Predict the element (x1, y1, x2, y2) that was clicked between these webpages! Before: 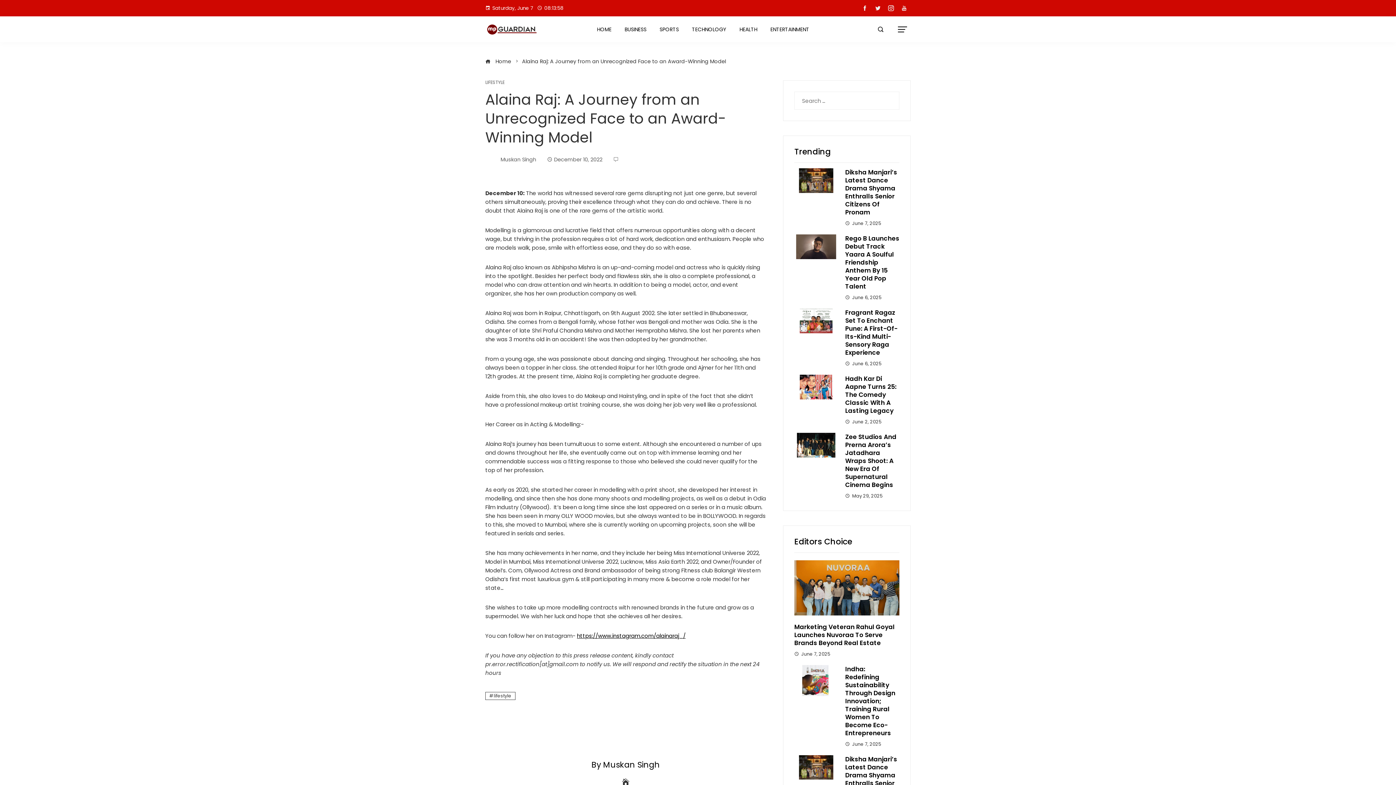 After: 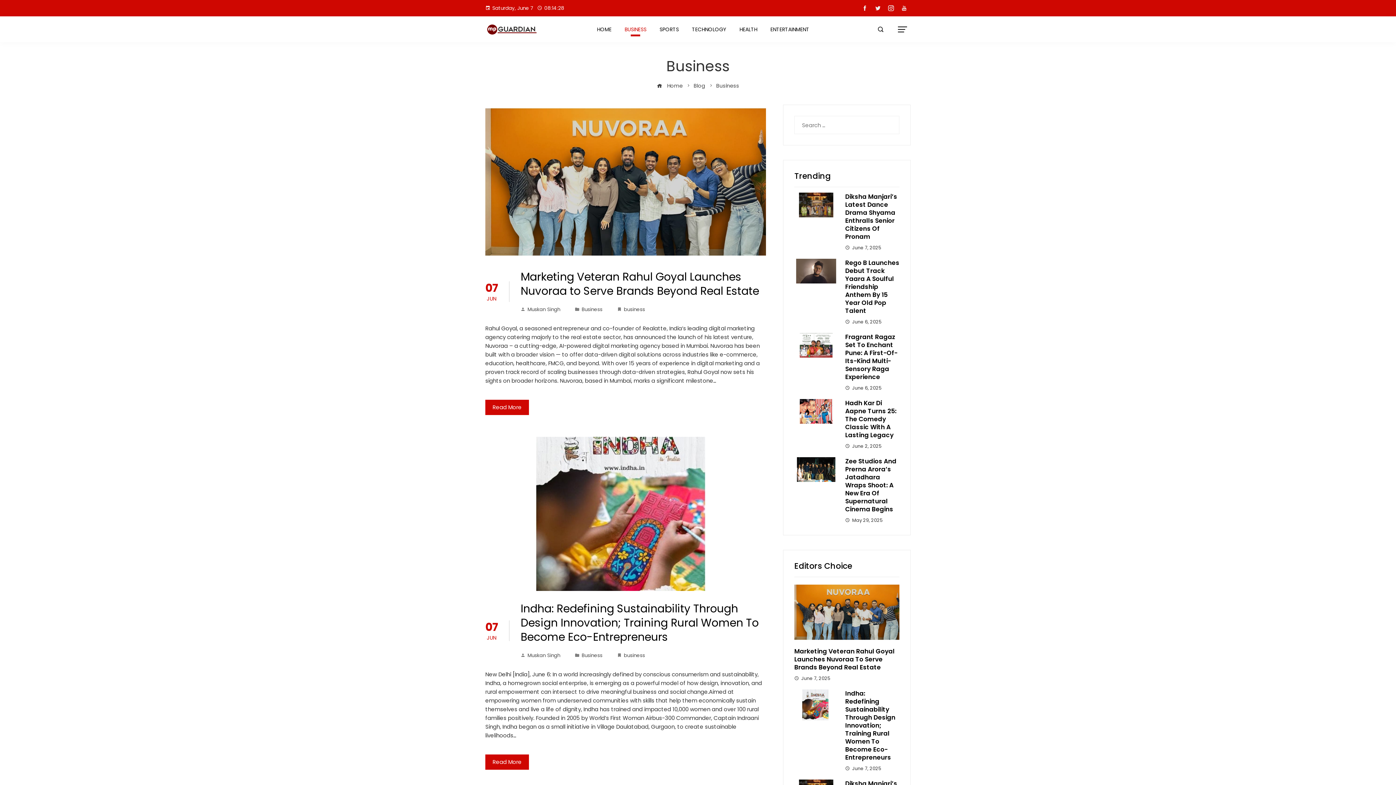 Action: bbox: (619, 21, 652, 36) label: BUSINESS